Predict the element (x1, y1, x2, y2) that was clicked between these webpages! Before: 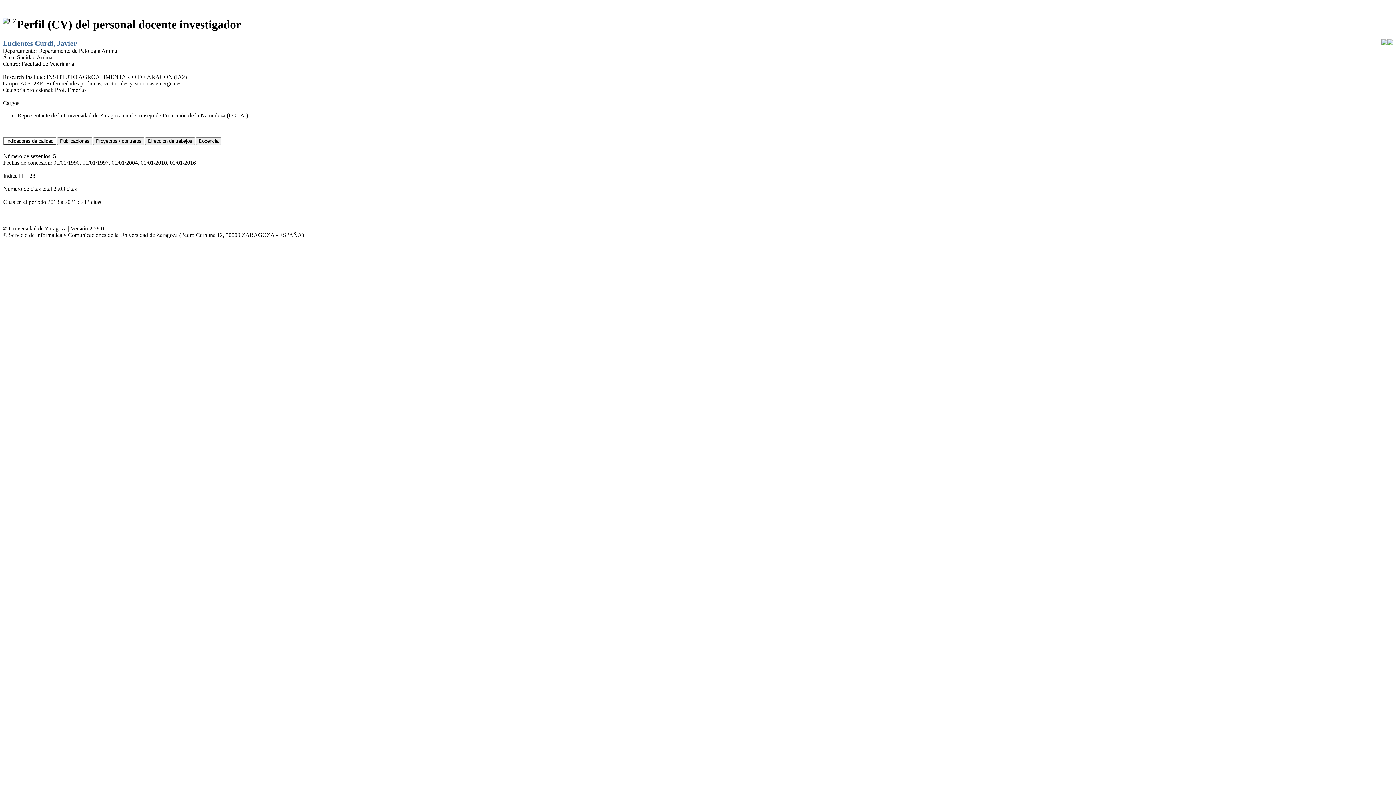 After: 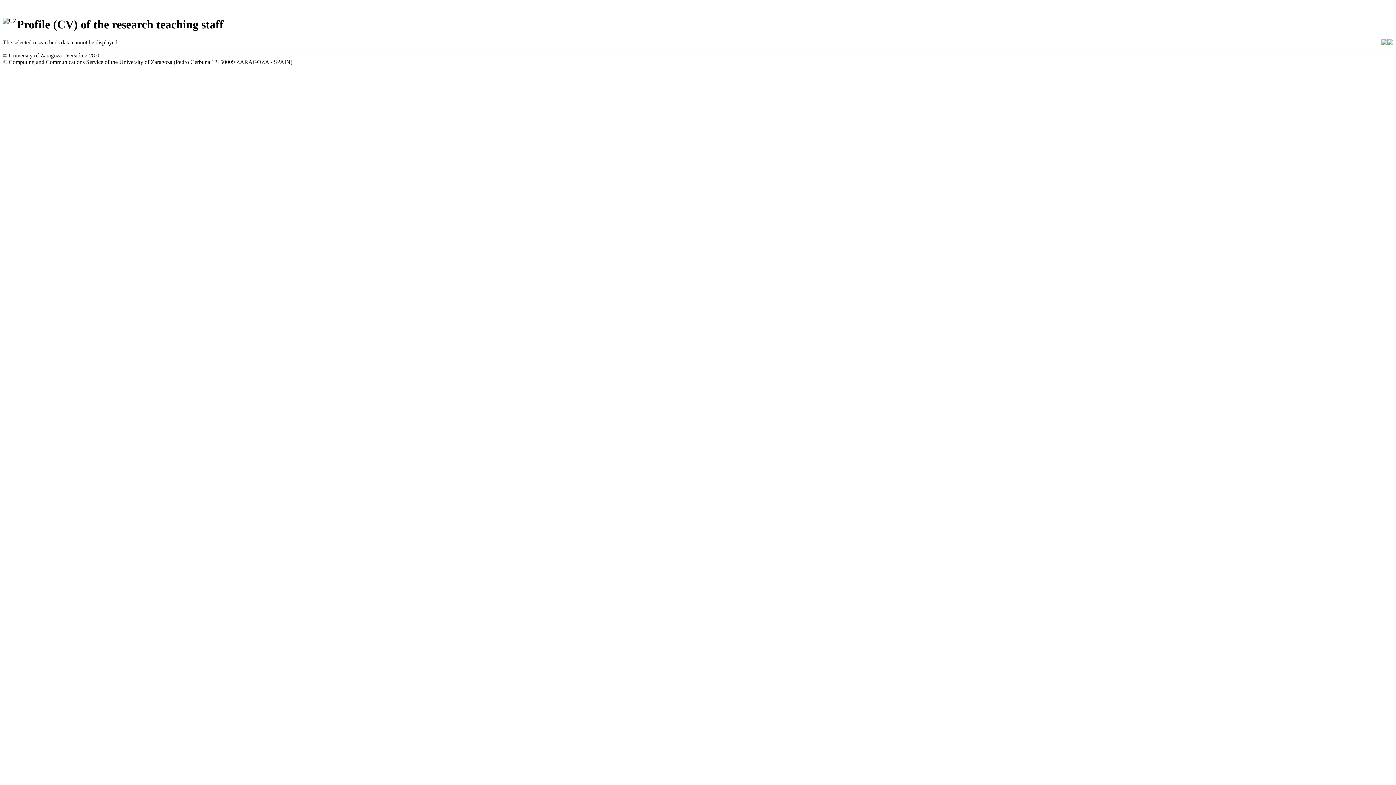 Action: bbox: (1387, 39, 1393, 46)